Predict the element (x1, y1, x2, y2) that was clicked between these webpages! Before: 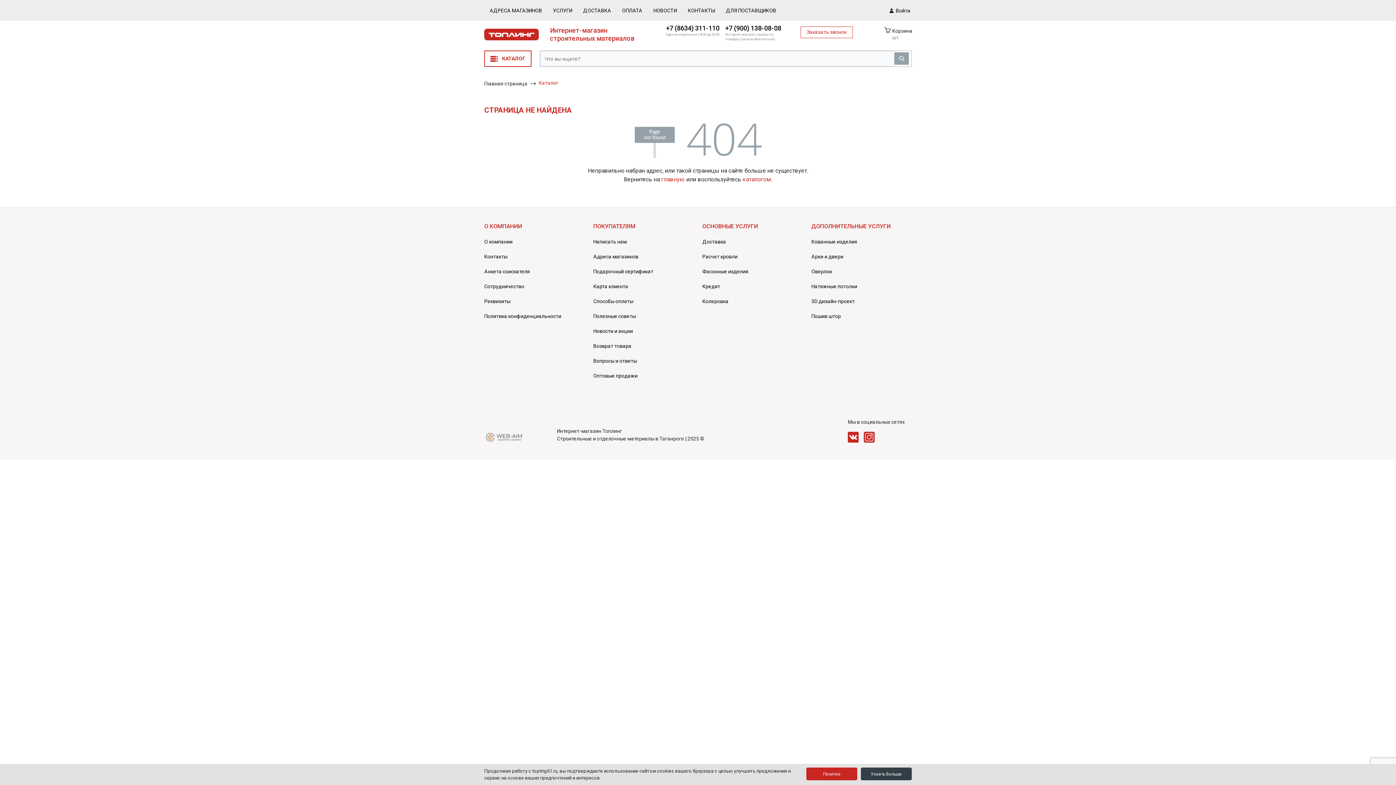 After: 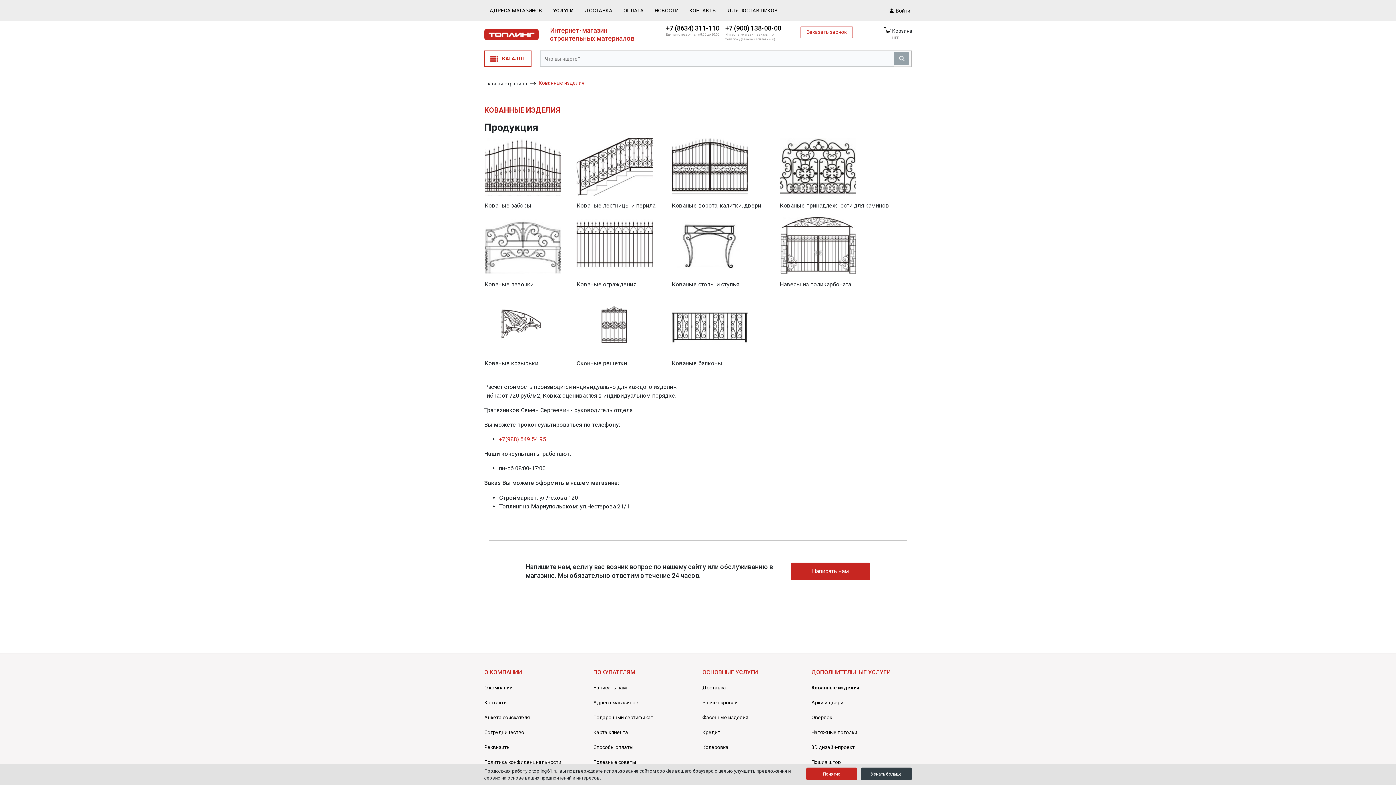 Action: label: Кованные изделия bbox: (811, 238, 857, 244)